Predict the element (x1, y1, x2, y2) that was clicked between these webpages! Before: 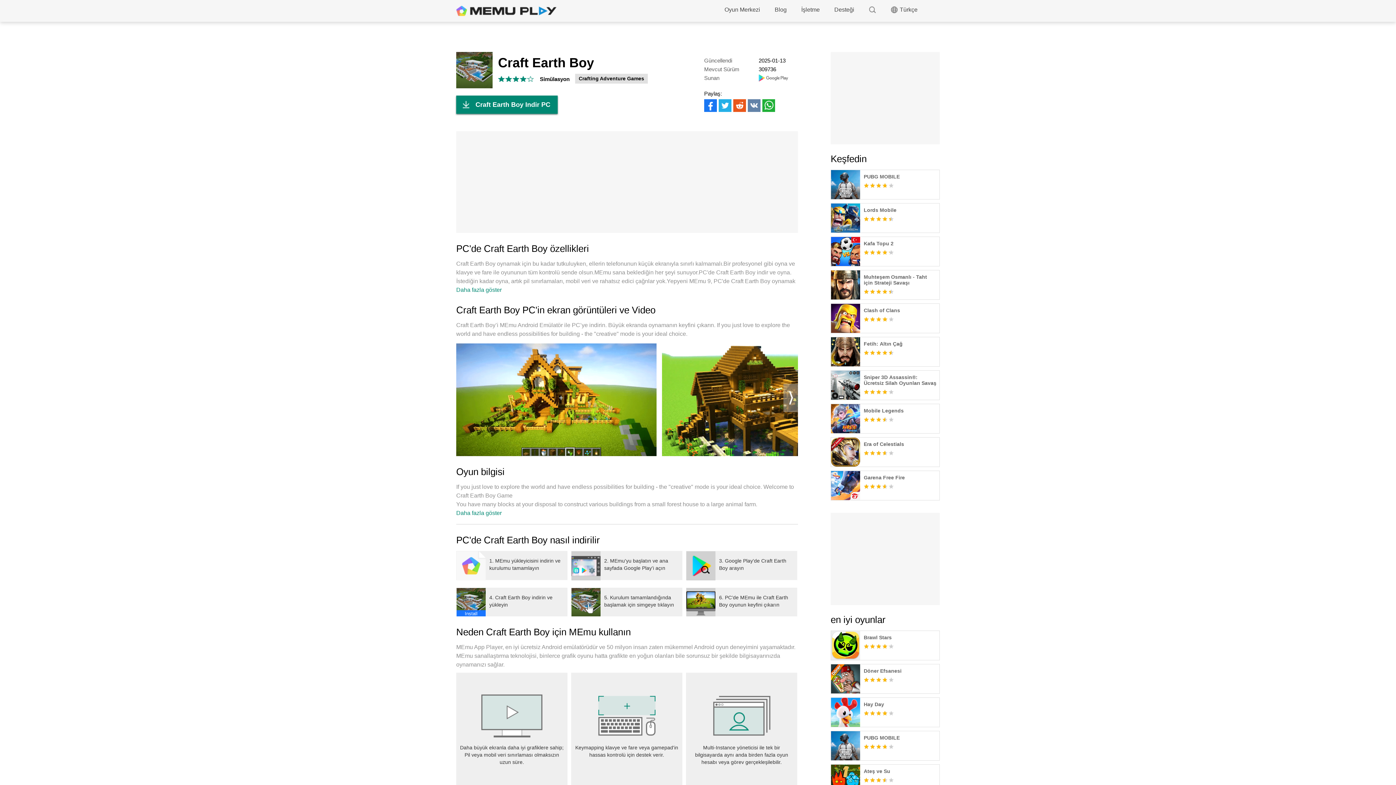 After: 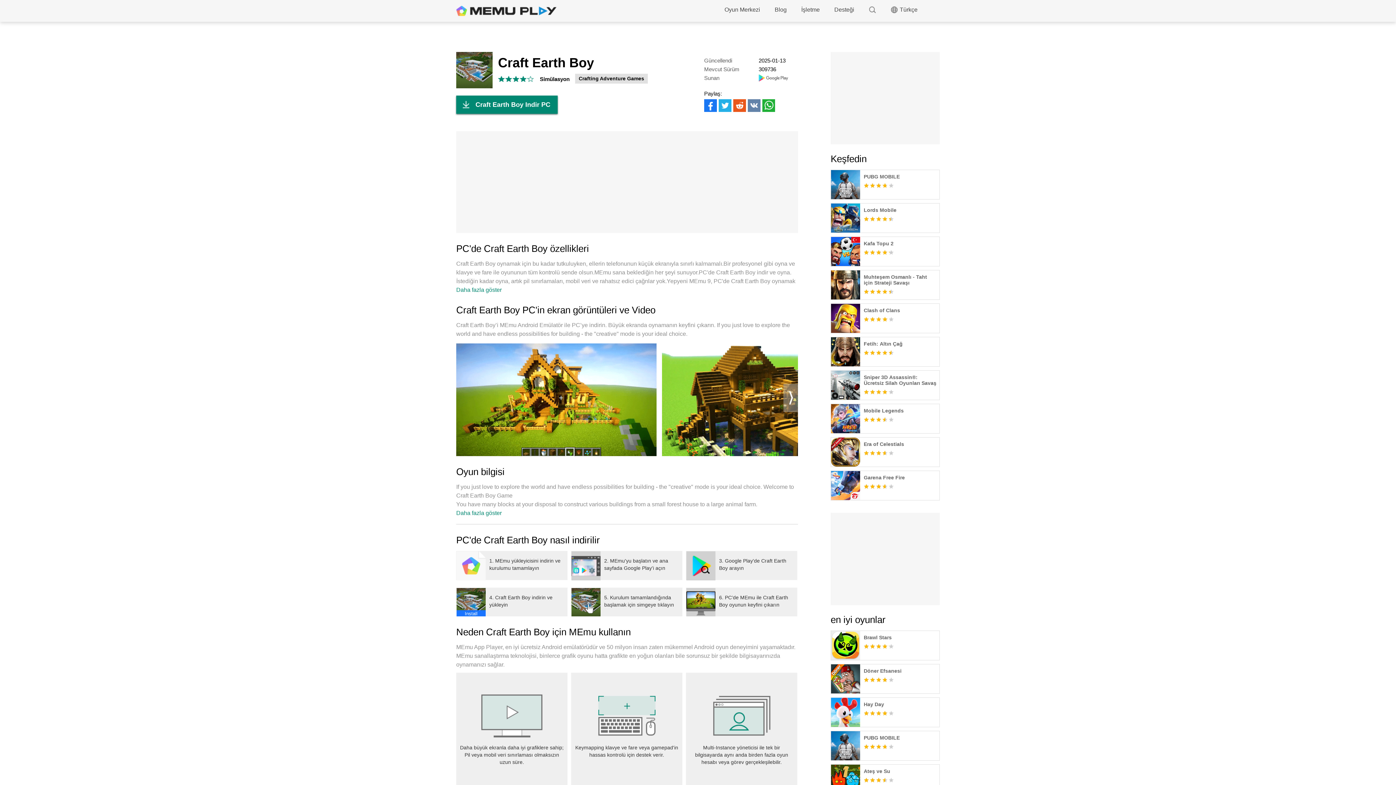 Action: bbox: (748, 99, 760, 112)